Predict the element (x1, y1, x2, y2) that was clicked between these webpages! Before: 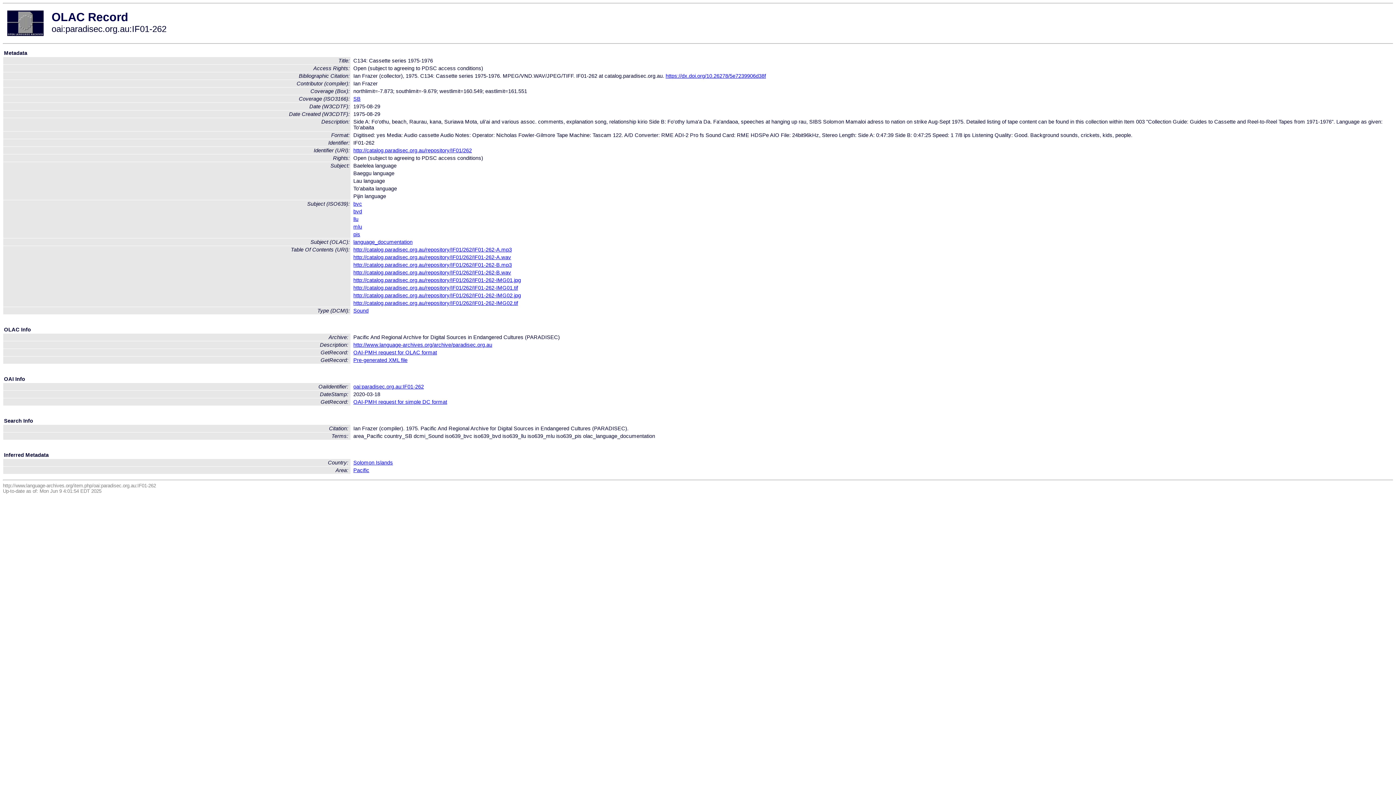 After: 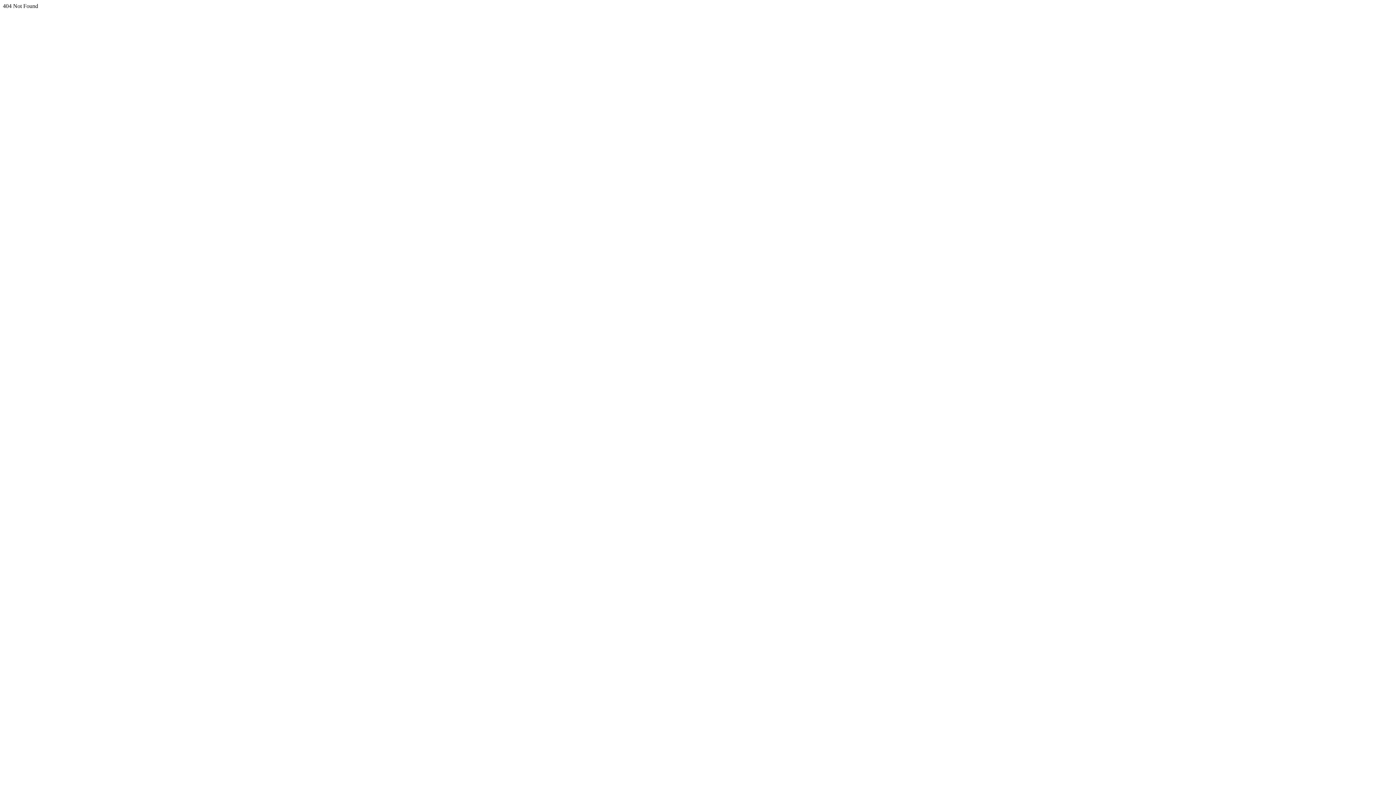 Action: bbox: (353, 357, 407, 363) label: Pre-generated XML file